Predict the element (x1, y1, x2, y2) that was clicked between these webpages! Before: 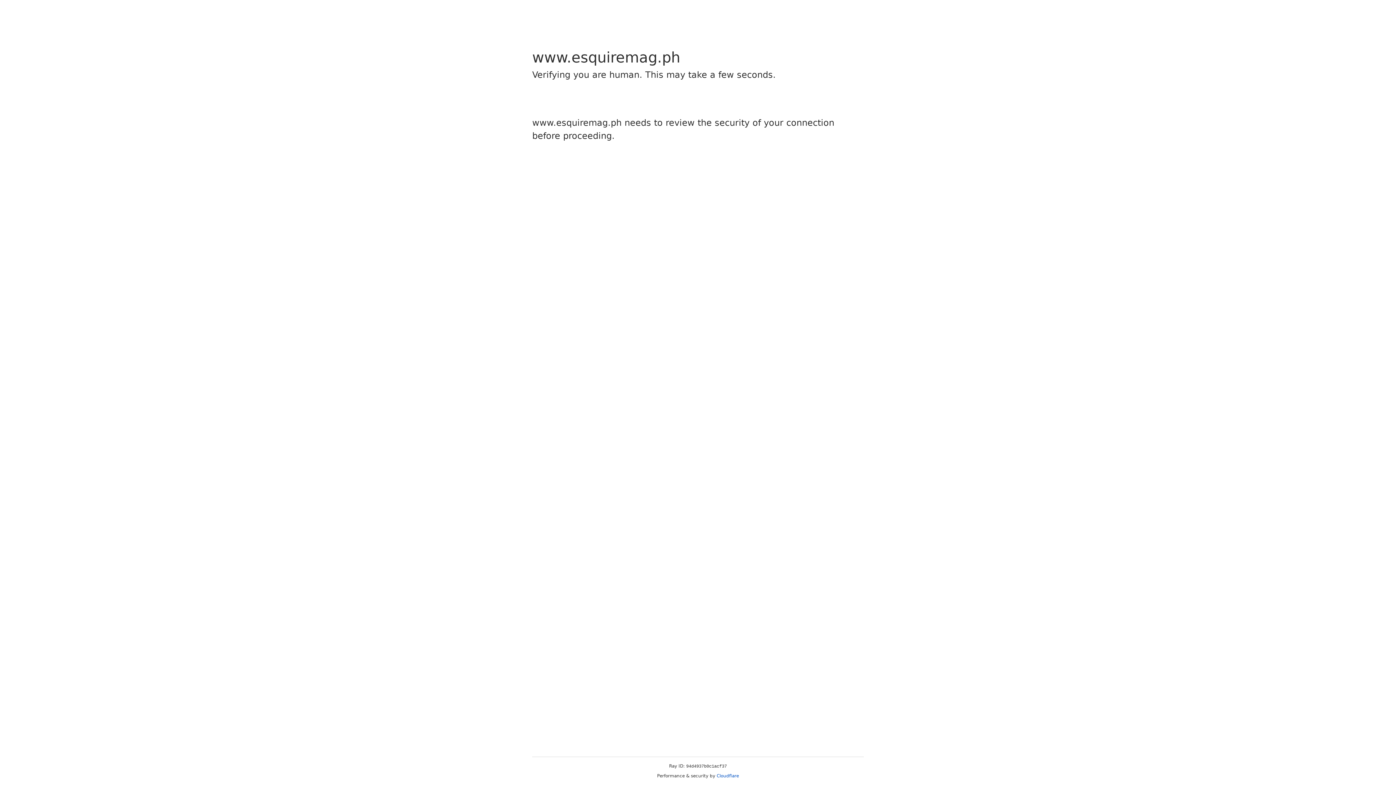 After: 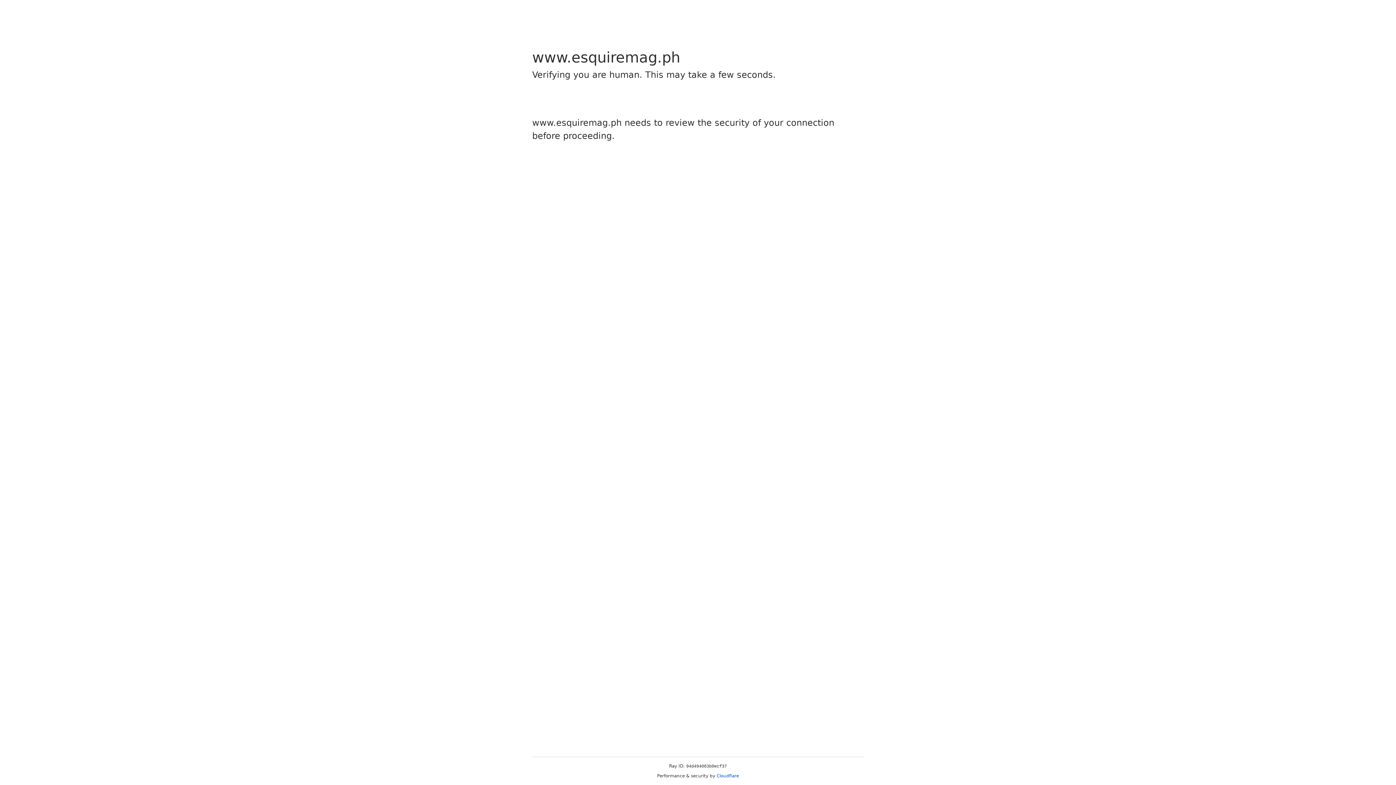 Action: label: Cloudflare bbox: (716, 773, 739, 778)